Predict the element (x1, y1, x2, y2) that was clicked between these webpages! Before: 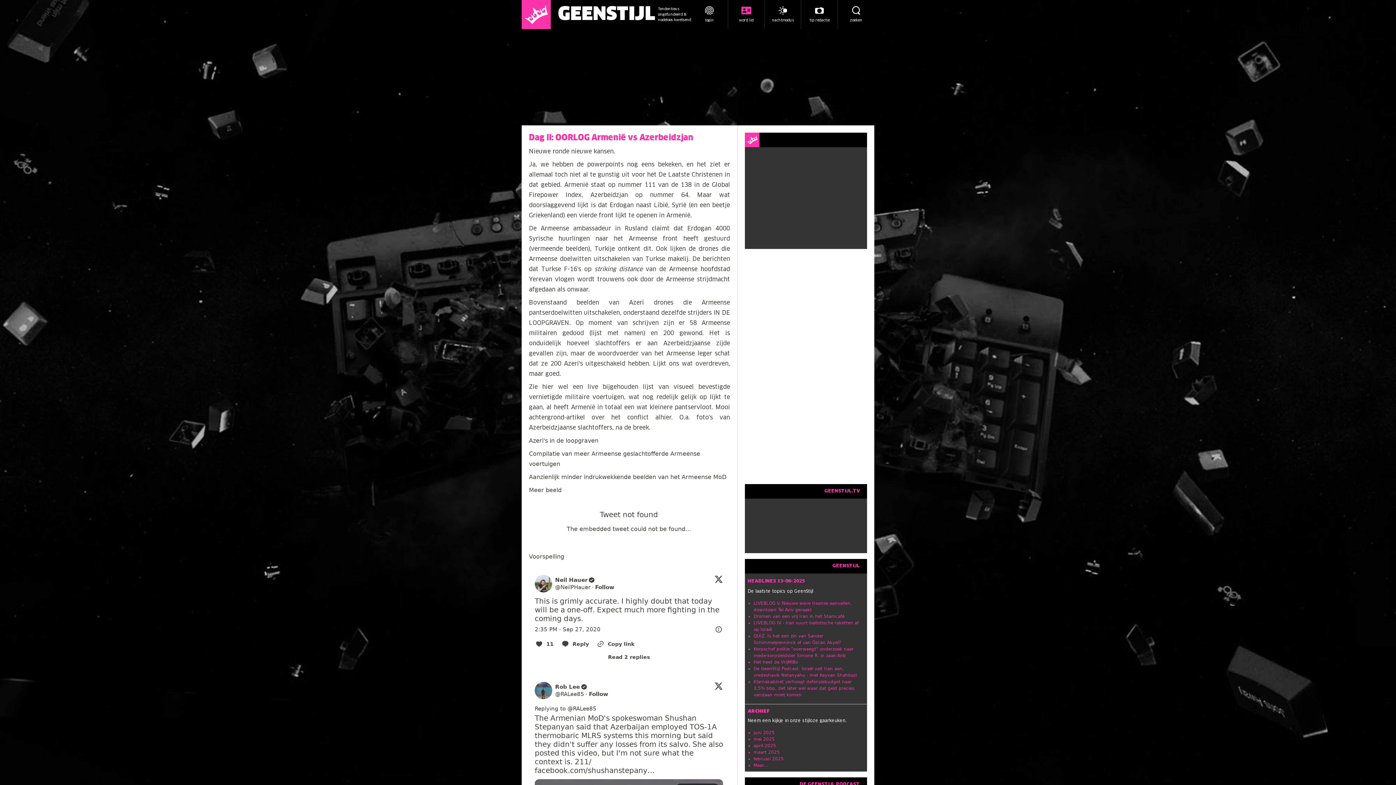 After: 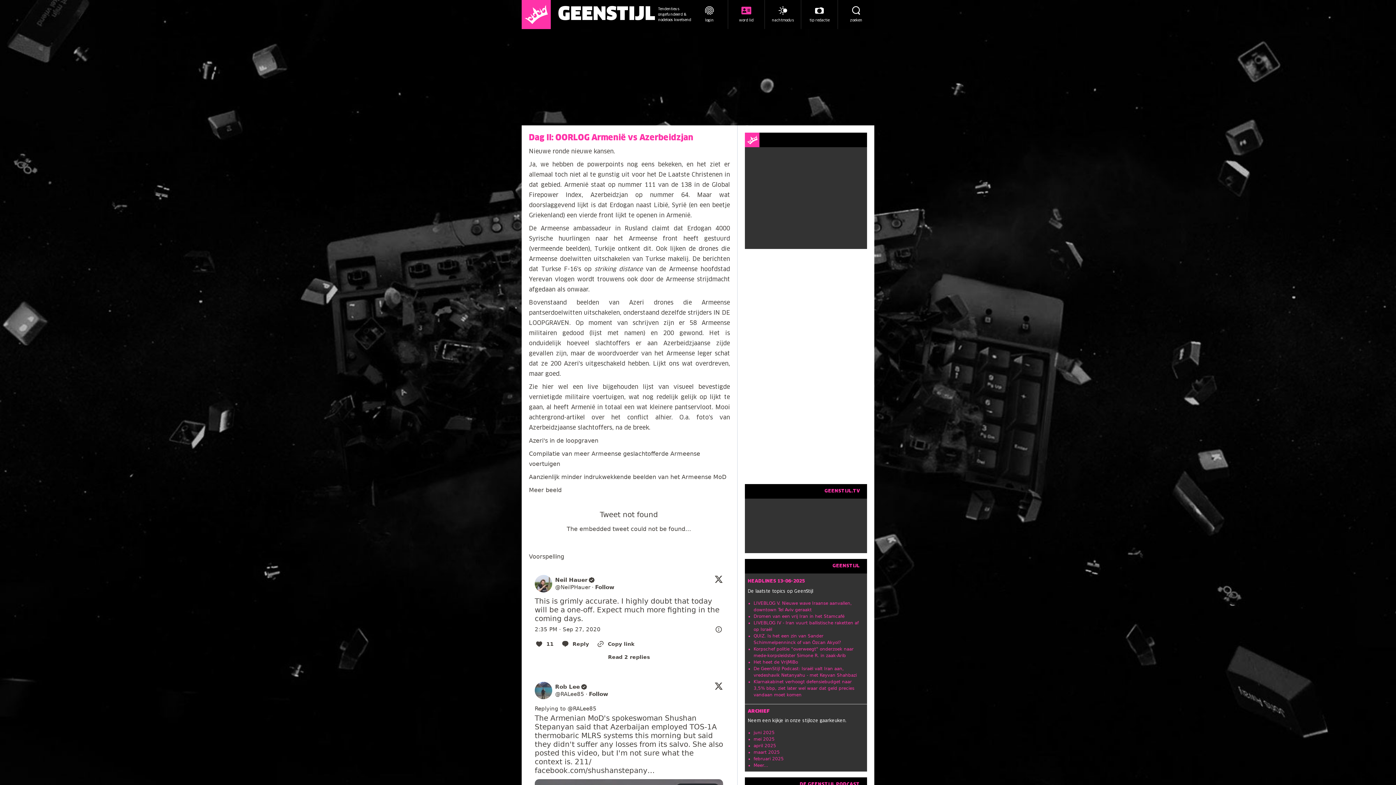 Action: bbox: (541, 266, 581, 272) label: Turkse F-16's